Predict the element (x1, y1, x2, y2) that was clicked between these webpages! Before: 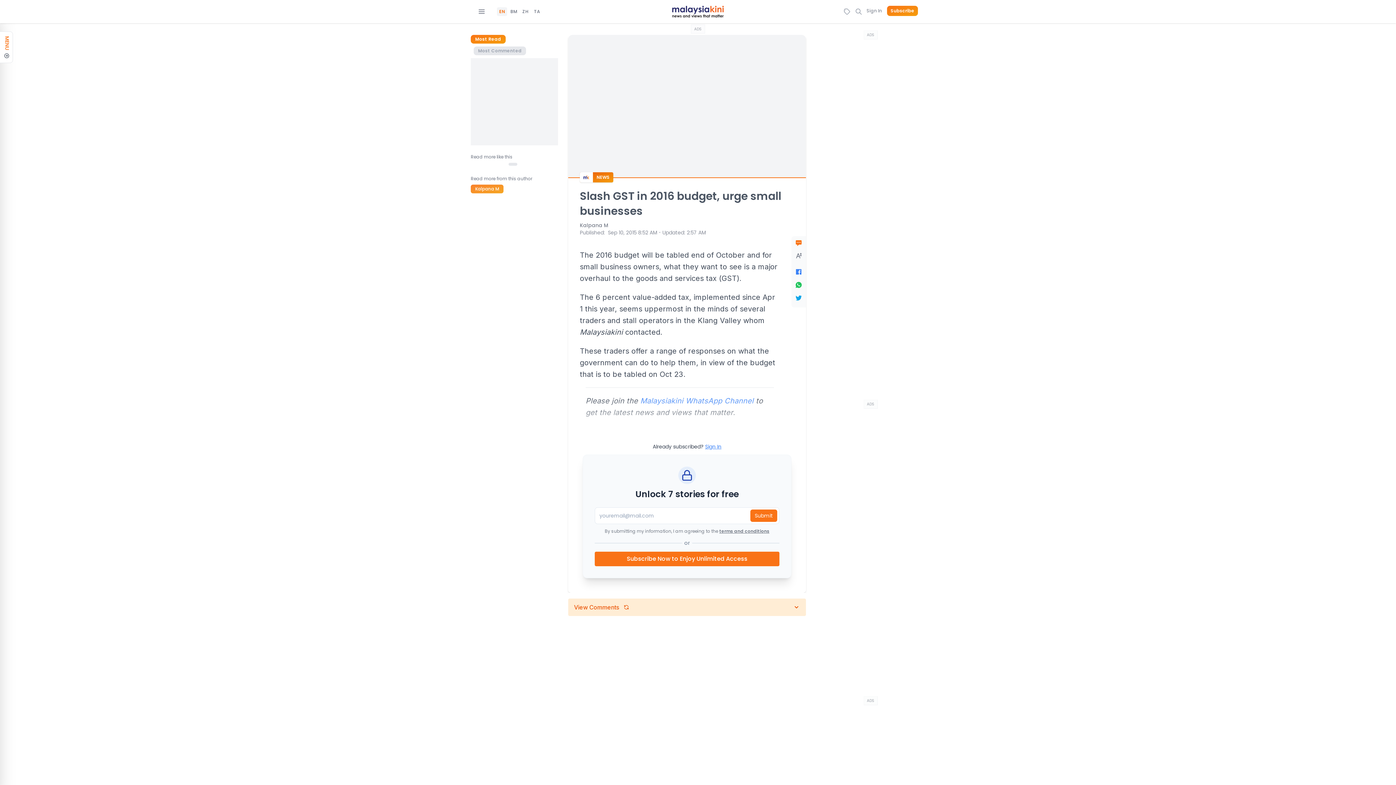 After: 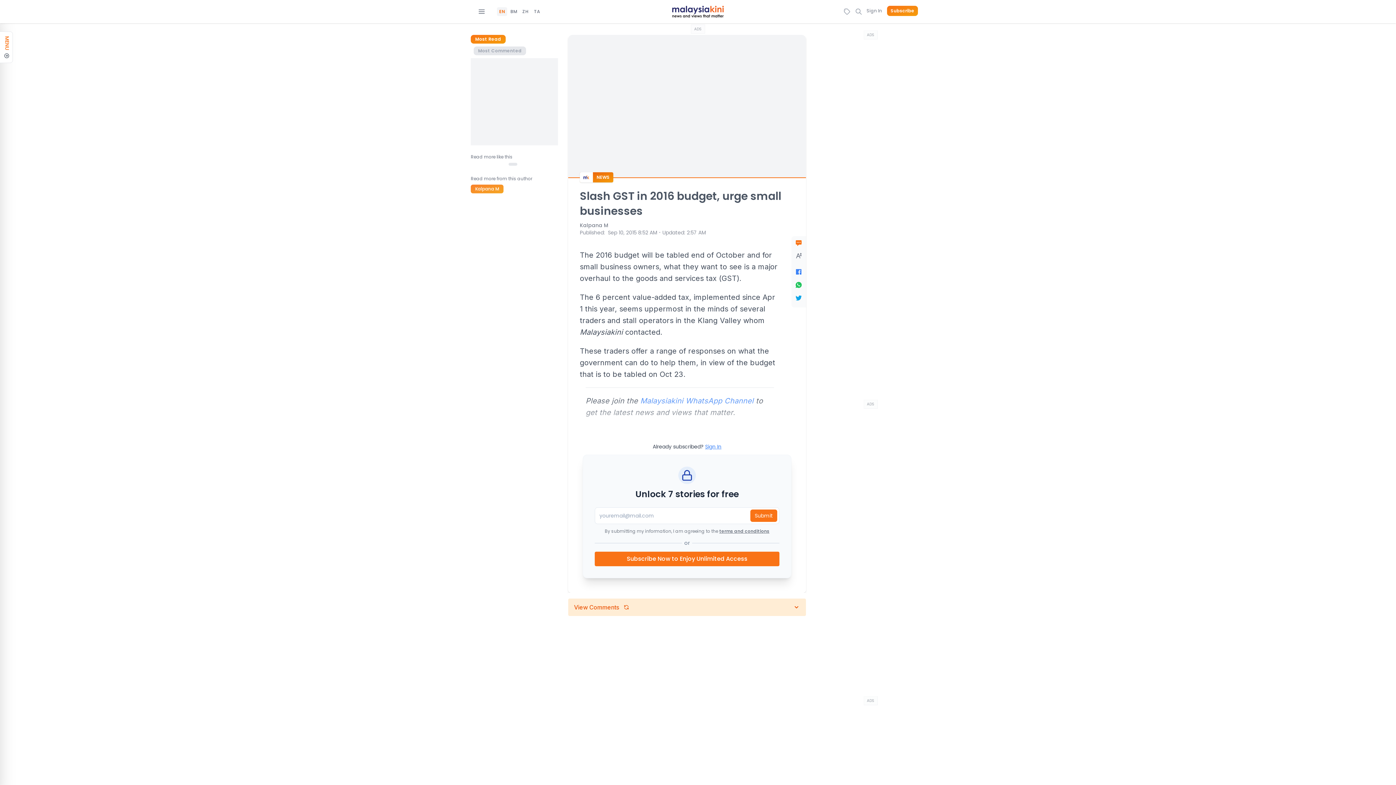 Action: bbox: (792, 265, 805, 278)